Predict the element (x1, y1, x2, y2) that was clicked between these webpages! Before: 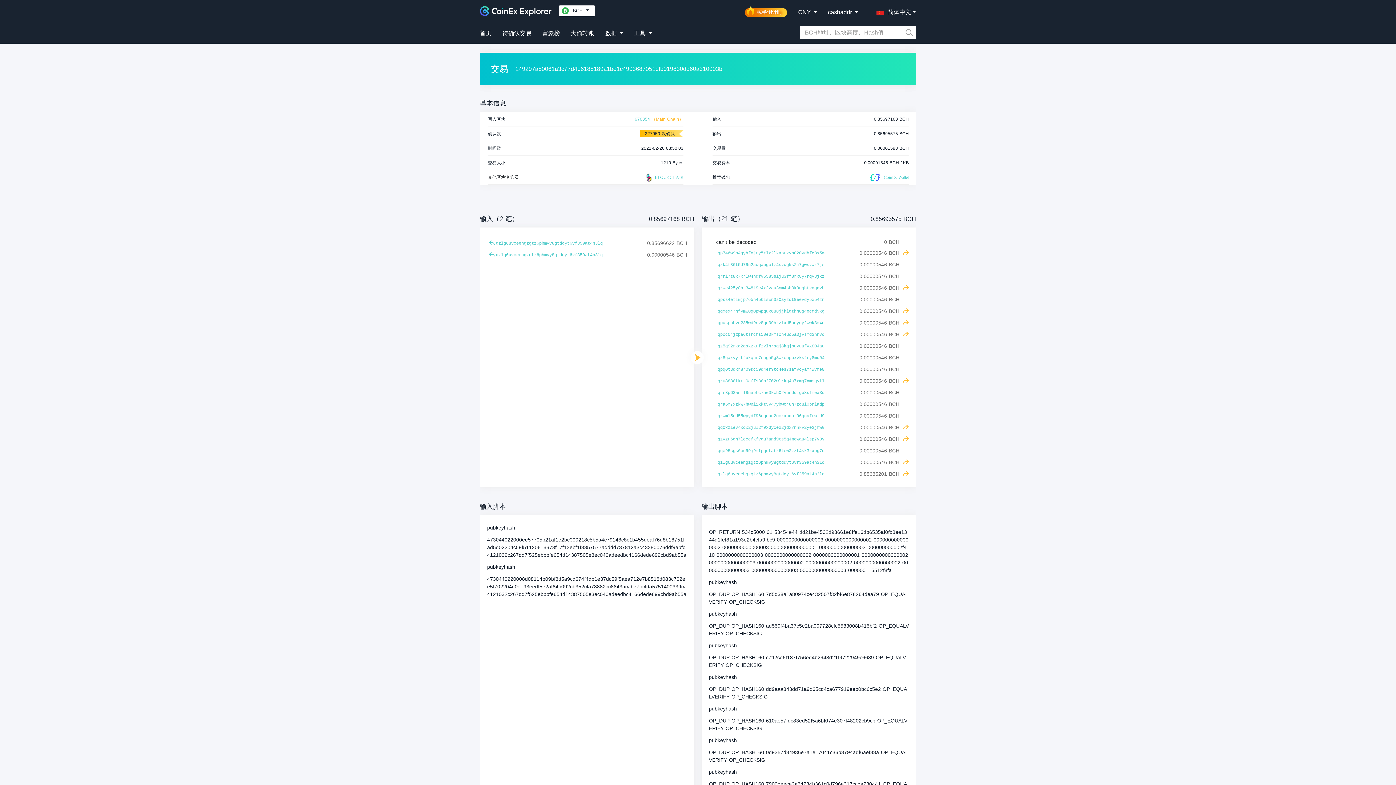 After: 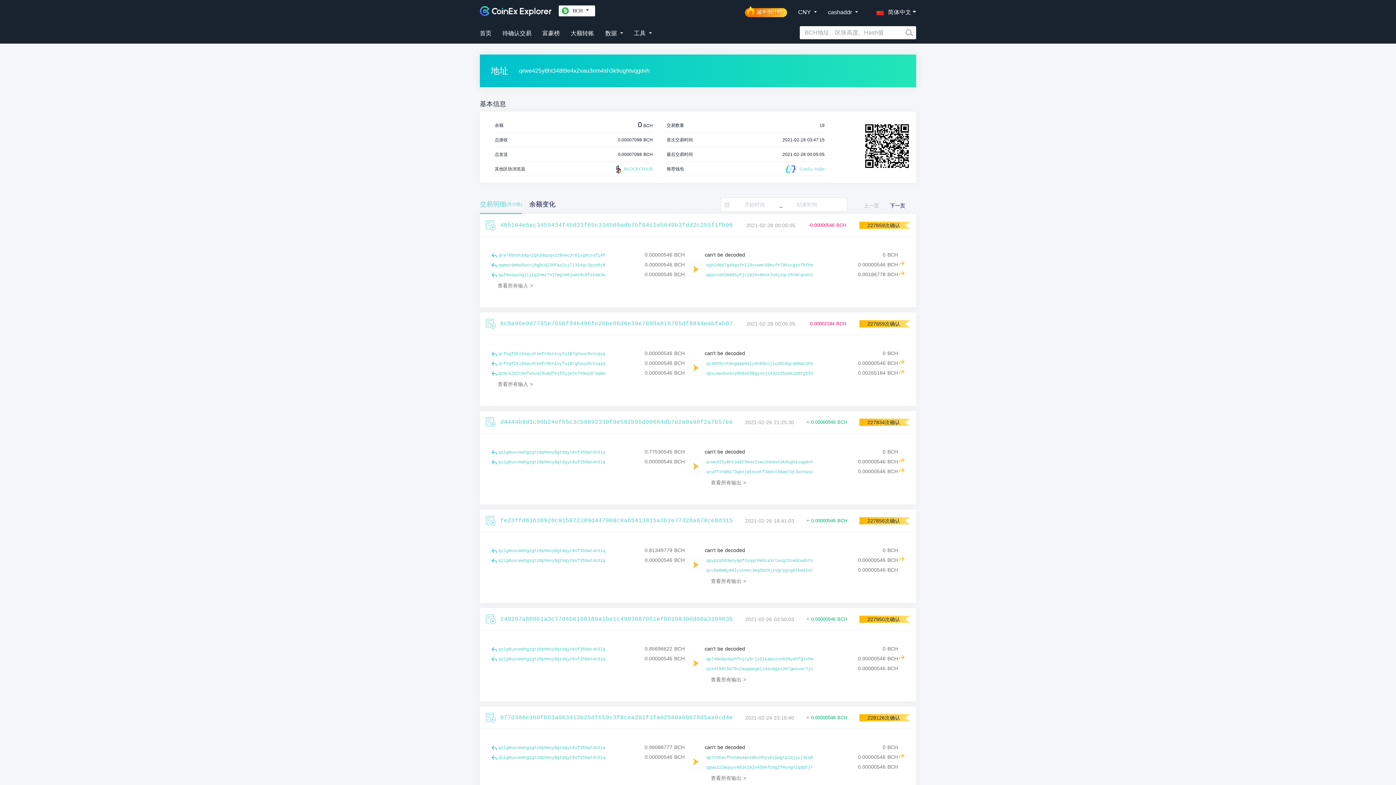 Action: bbox: (717, 284, 824, 292) label: qrwe425y8ht348t9e4x2vau3nm4sh3k9ughtvqgdvh